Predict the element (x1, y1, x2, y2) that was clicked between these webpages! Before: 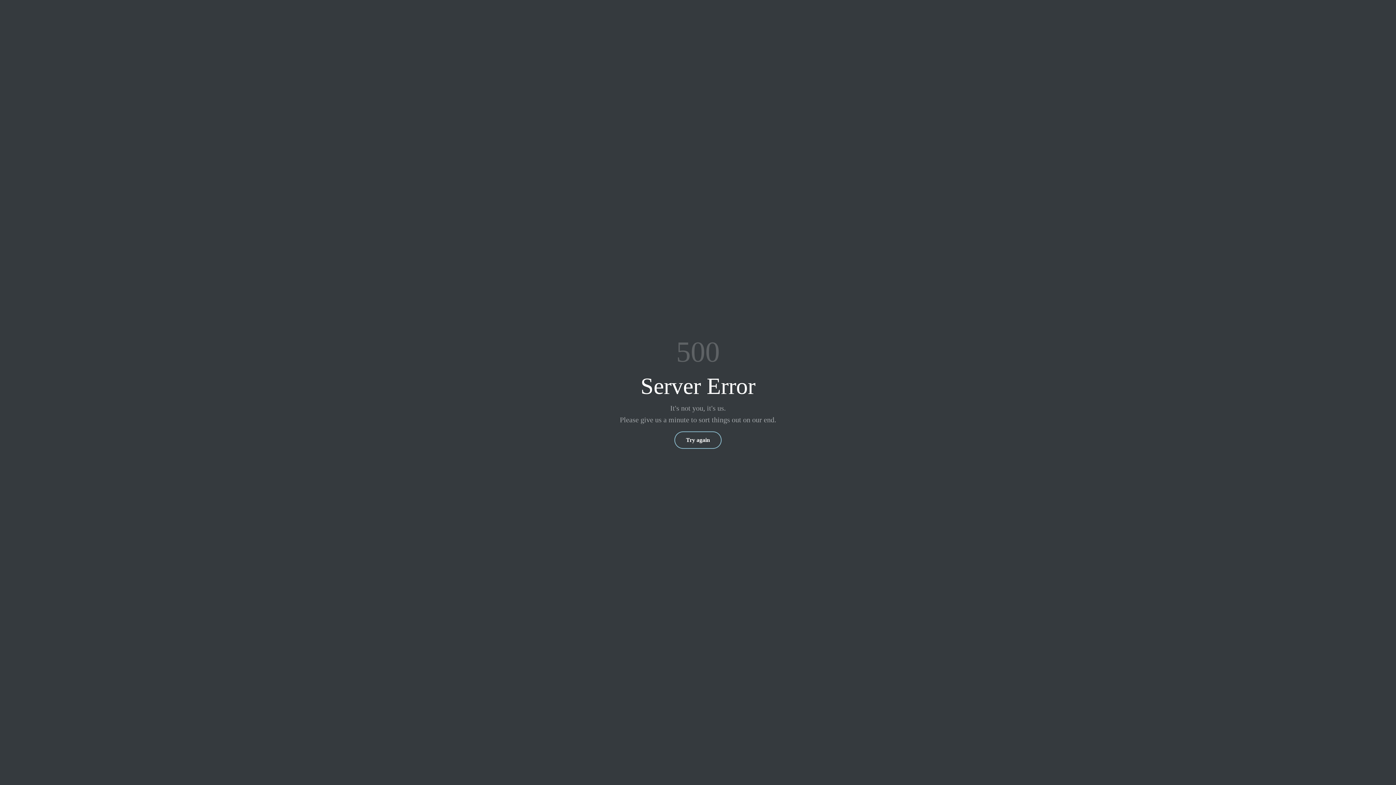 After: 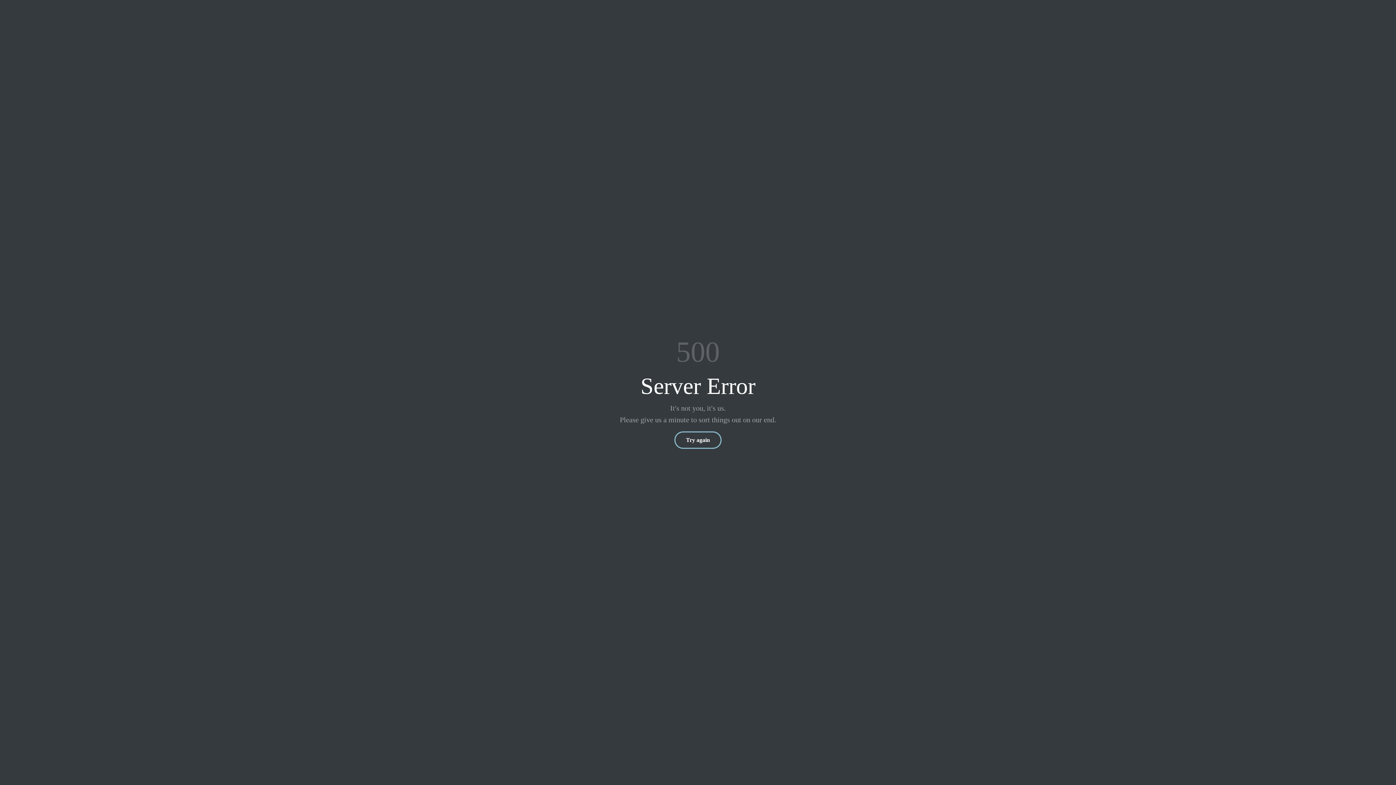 Action: bbox: (674, 431, 721, 449) label: Try again